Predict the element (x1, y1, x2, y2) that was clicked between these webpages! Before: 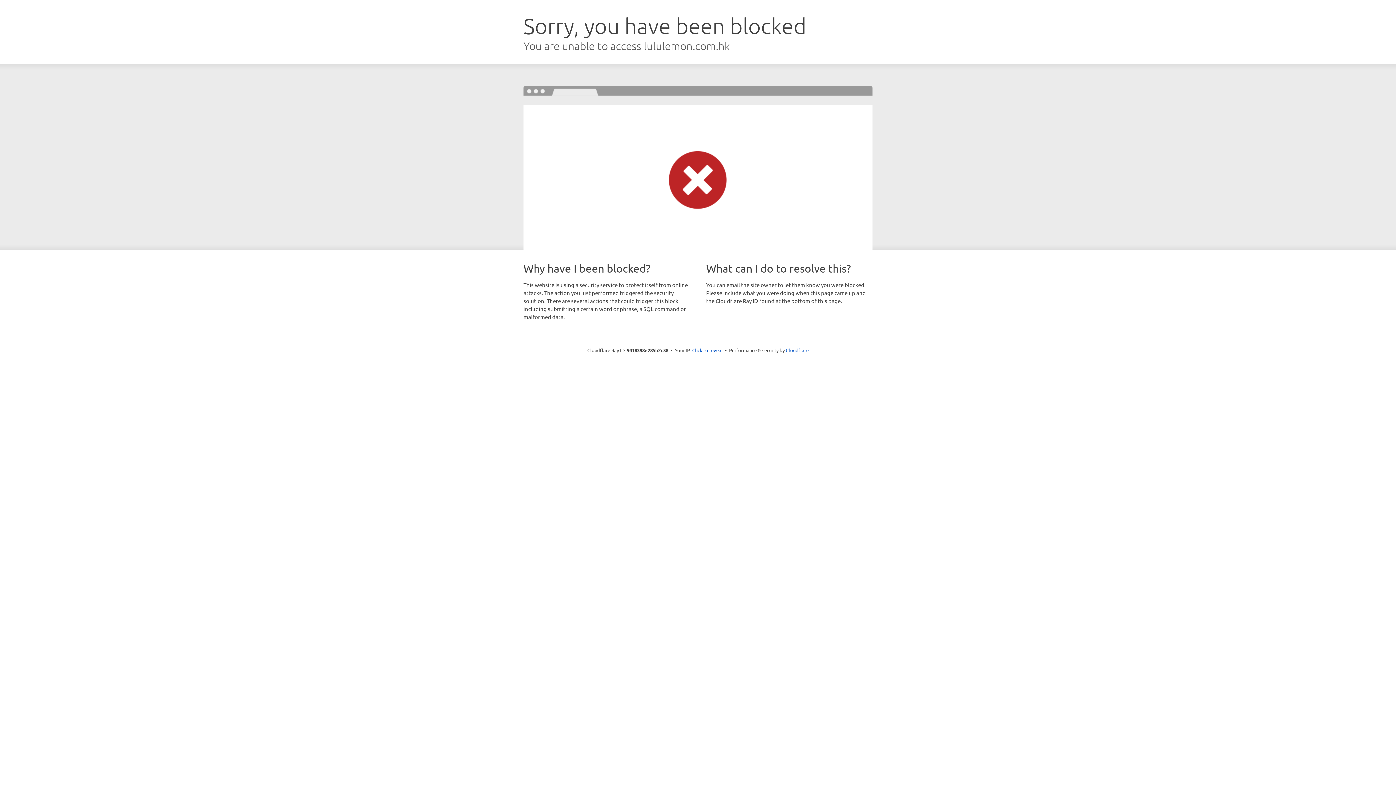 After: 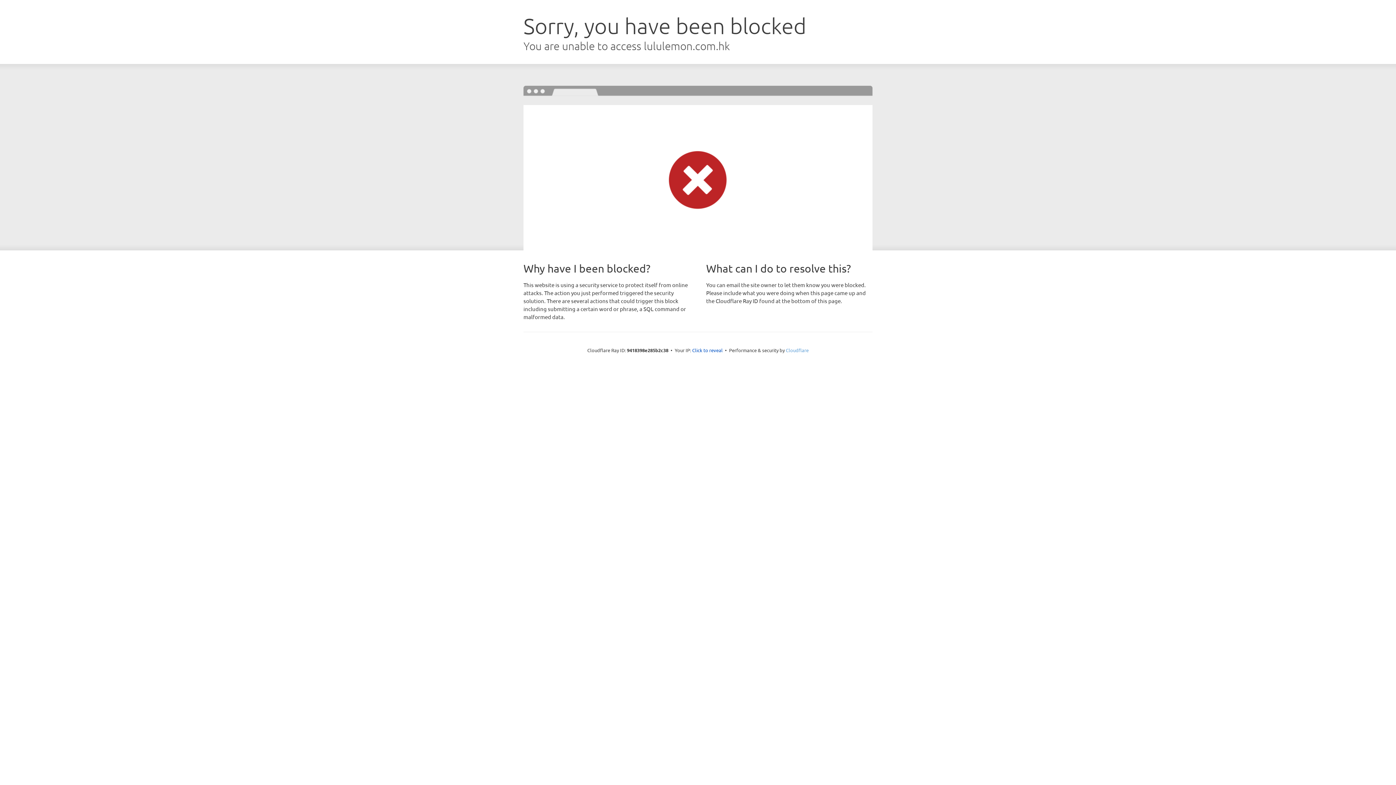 Action: label: Cloudflare bbox: (786, 347, 808, 353)